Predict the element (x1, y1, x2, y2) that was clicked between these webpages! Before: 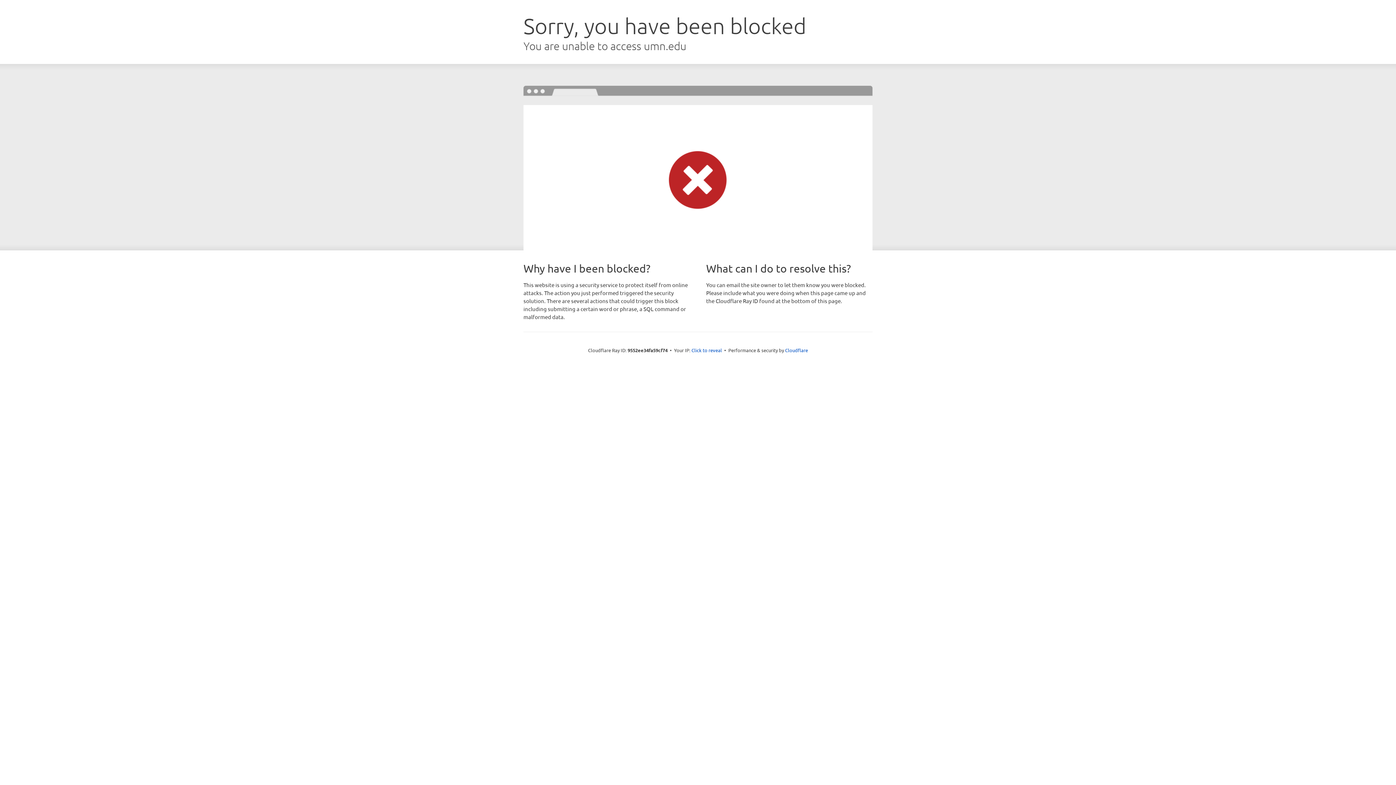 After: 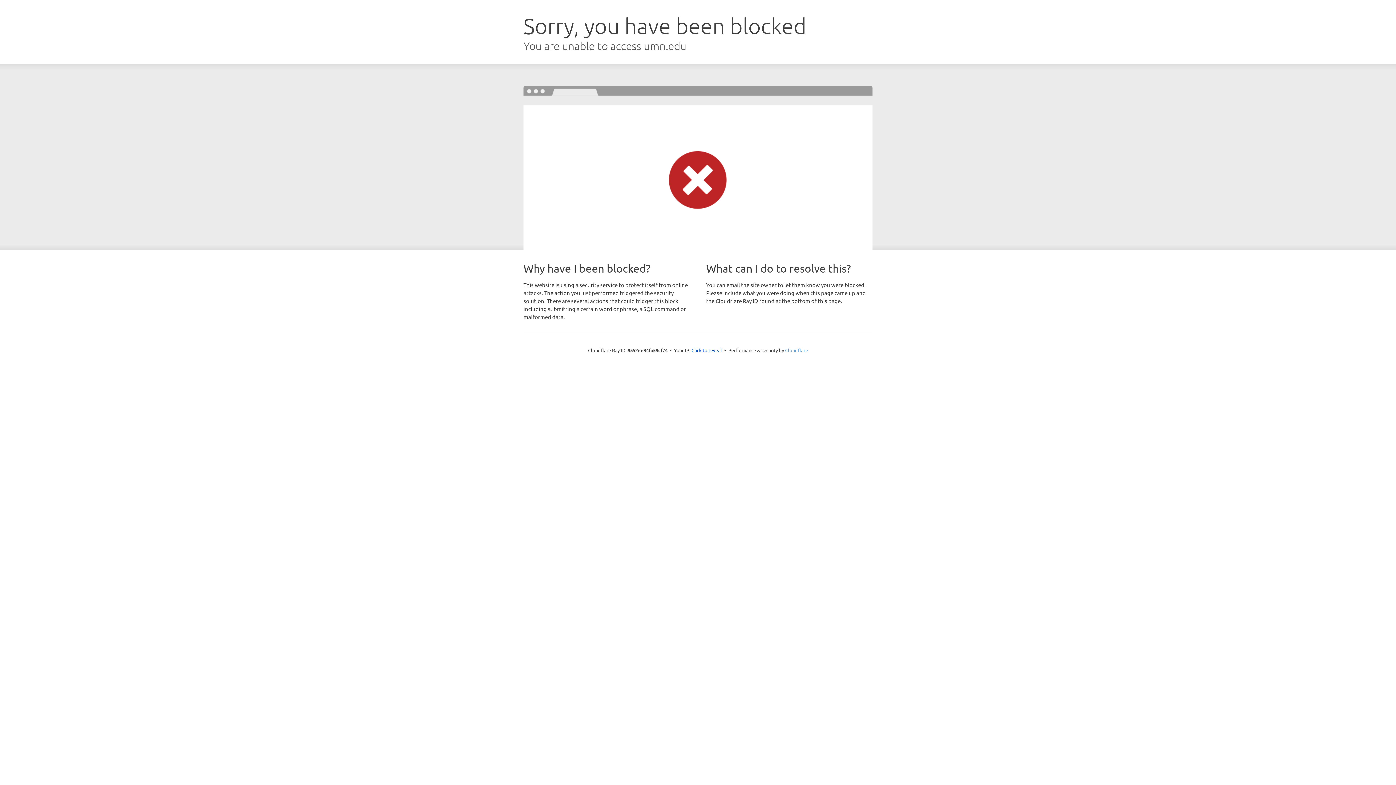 Action: bbox: (785, 347, 808, 353) label: Cloudflare